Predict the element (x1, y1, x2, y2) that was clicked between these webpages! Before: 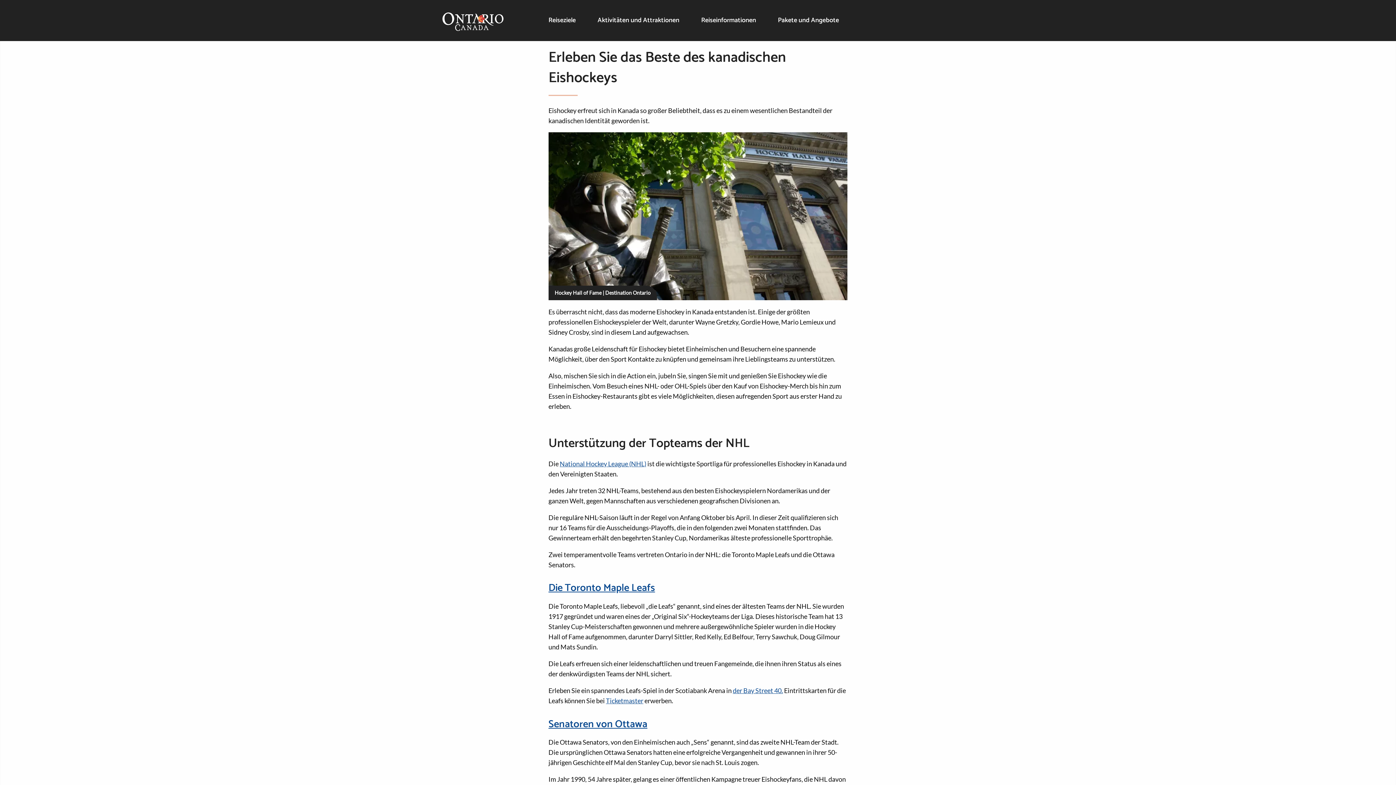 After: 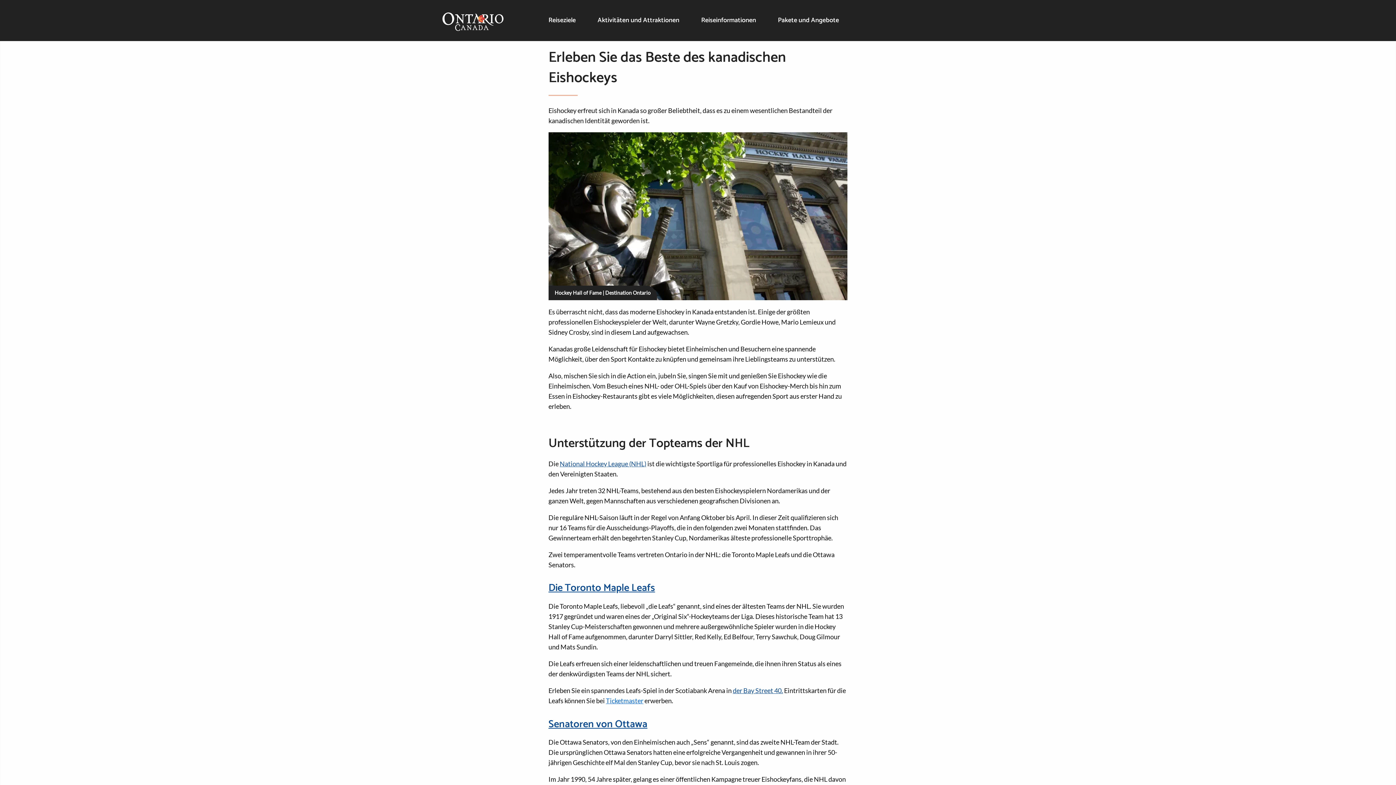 Action: bbox: (606, 697, 643, 705) label: Ticketmaster